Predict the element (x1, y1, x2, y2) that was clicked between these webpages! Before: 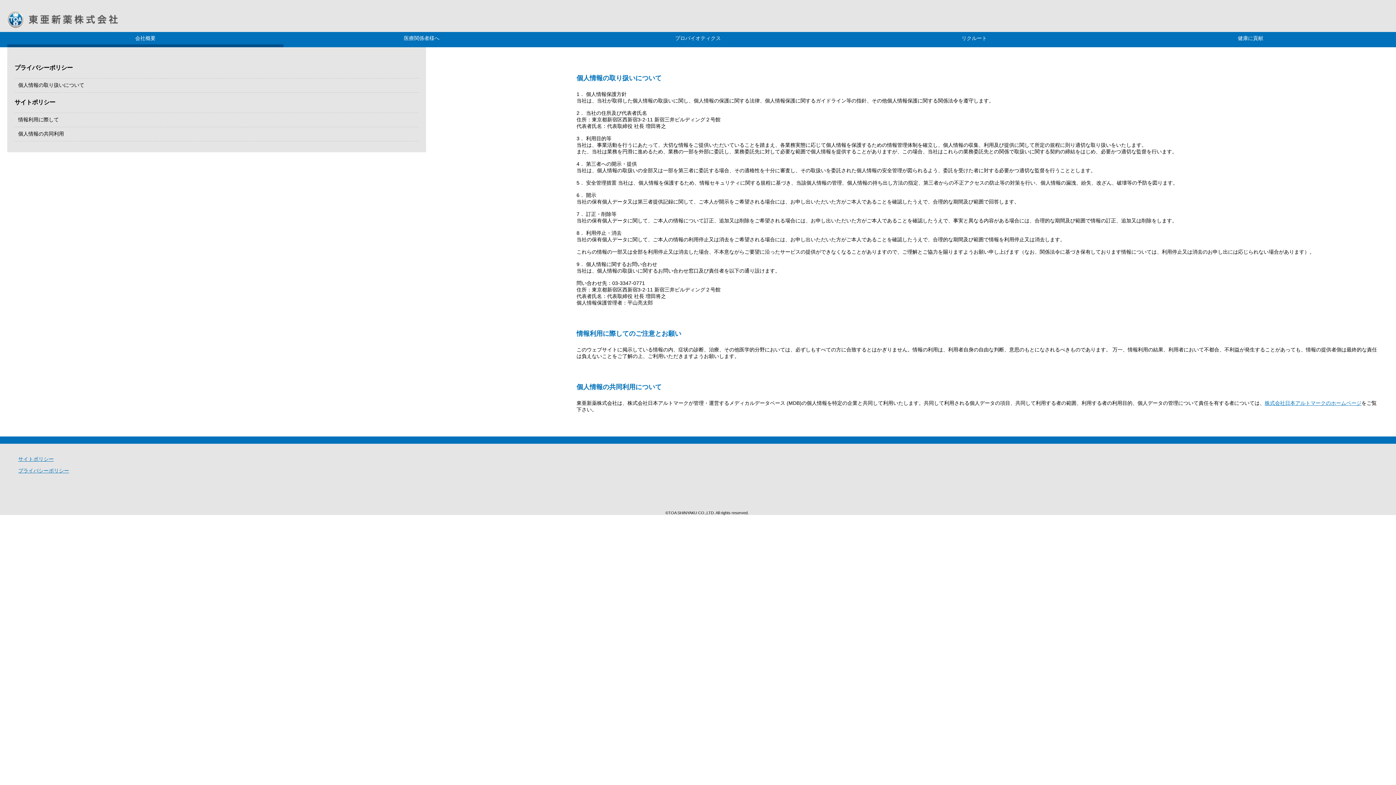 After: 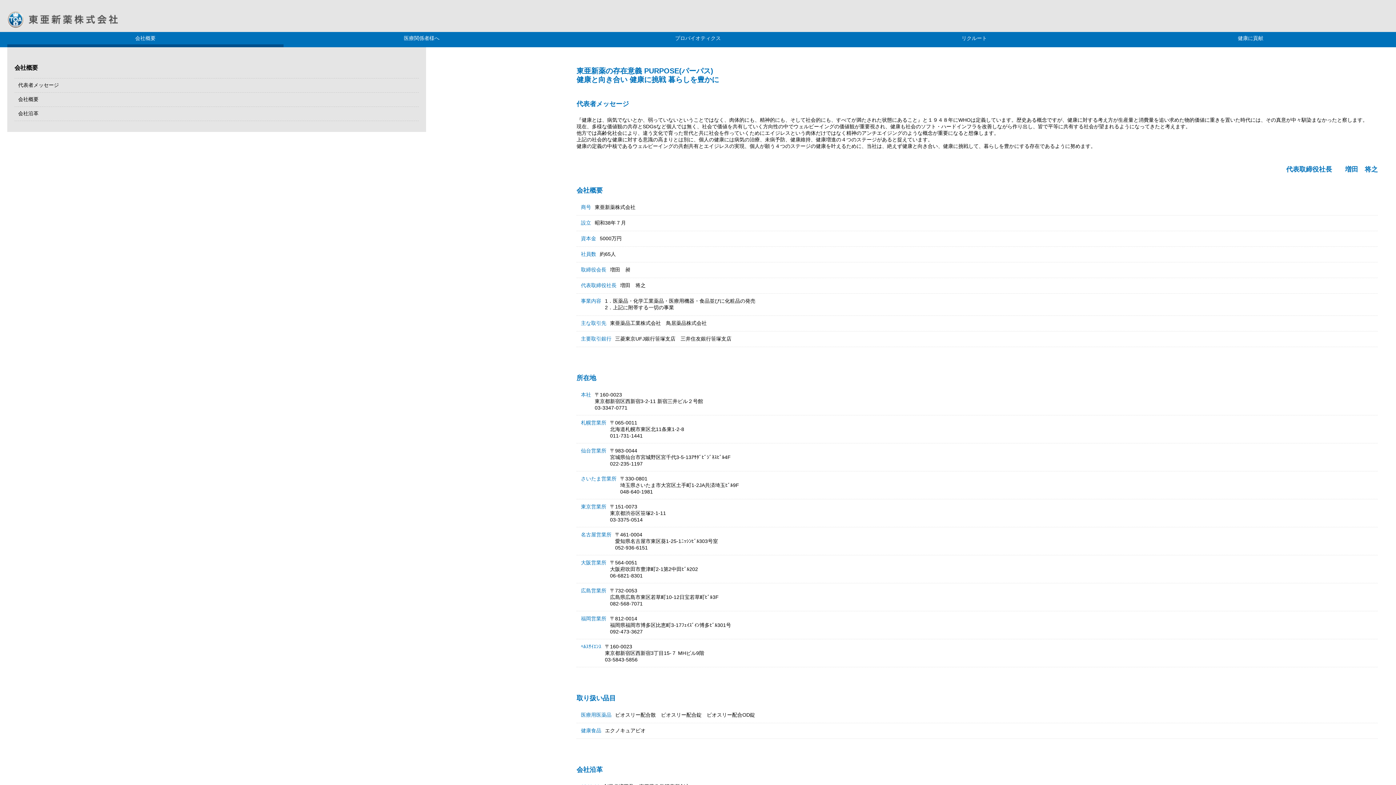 Action: label: 会社概要 bbox: (7, 32, 283, 47)